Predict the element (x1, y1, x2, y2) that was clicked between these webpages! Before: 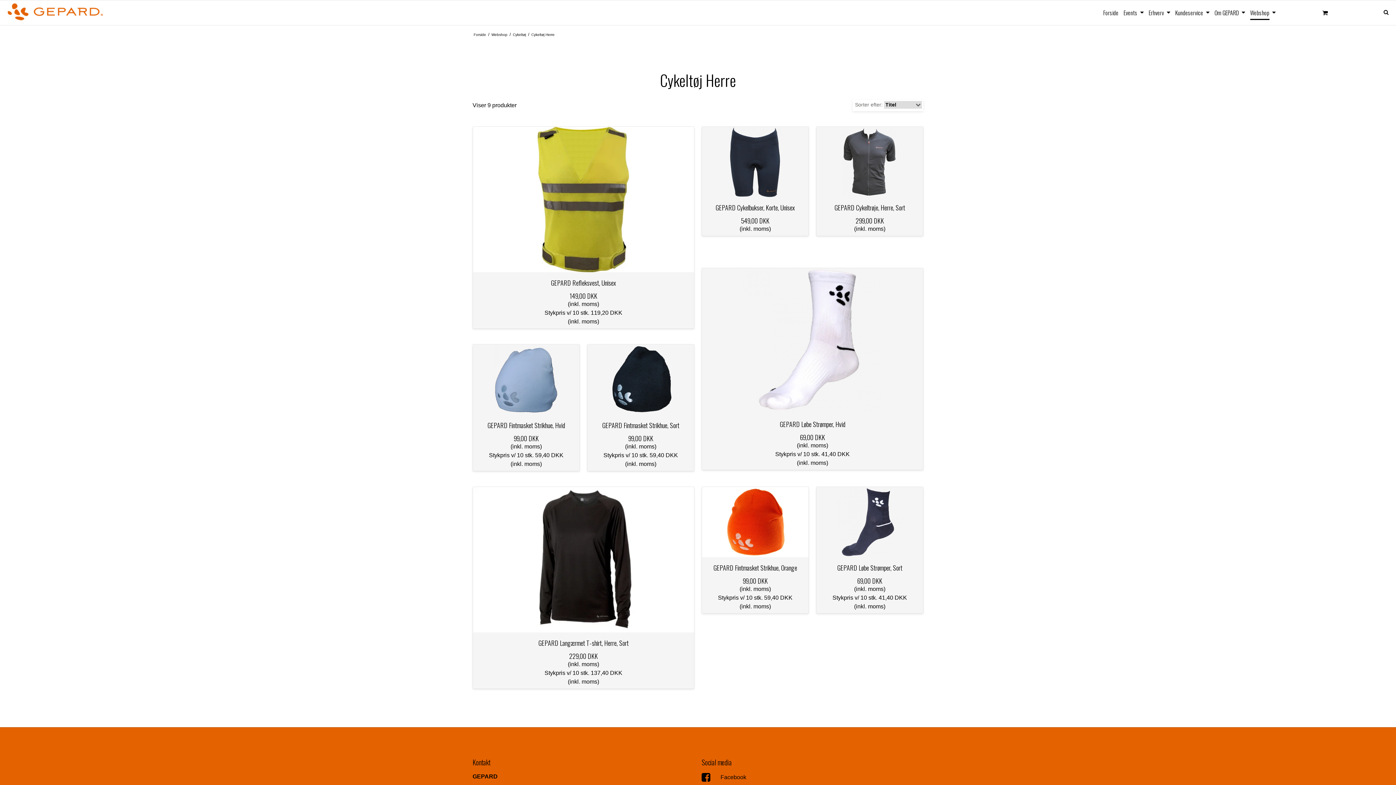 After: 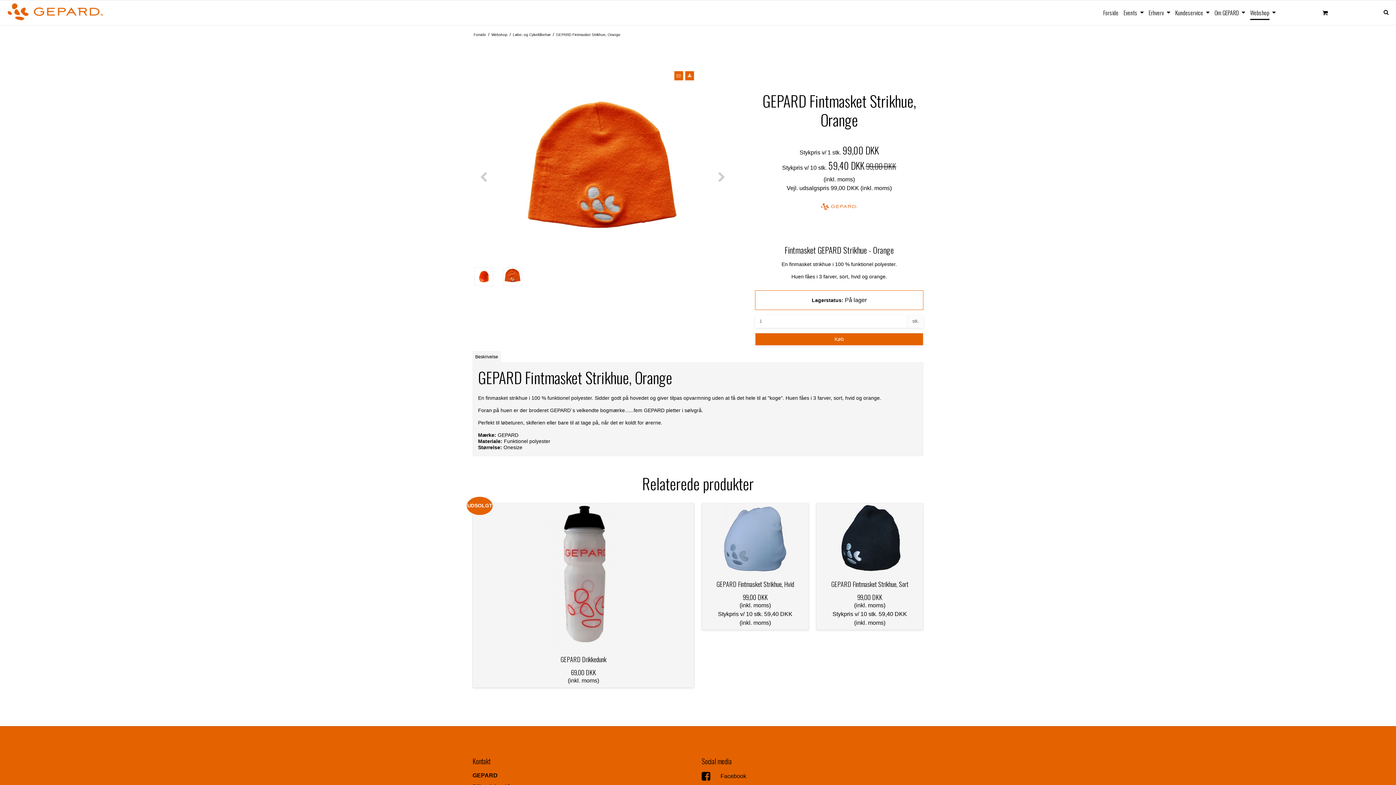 Action: label: GEPARD Fintmasket Strikhue, Orange bbox: (702, 563, 808, 571)